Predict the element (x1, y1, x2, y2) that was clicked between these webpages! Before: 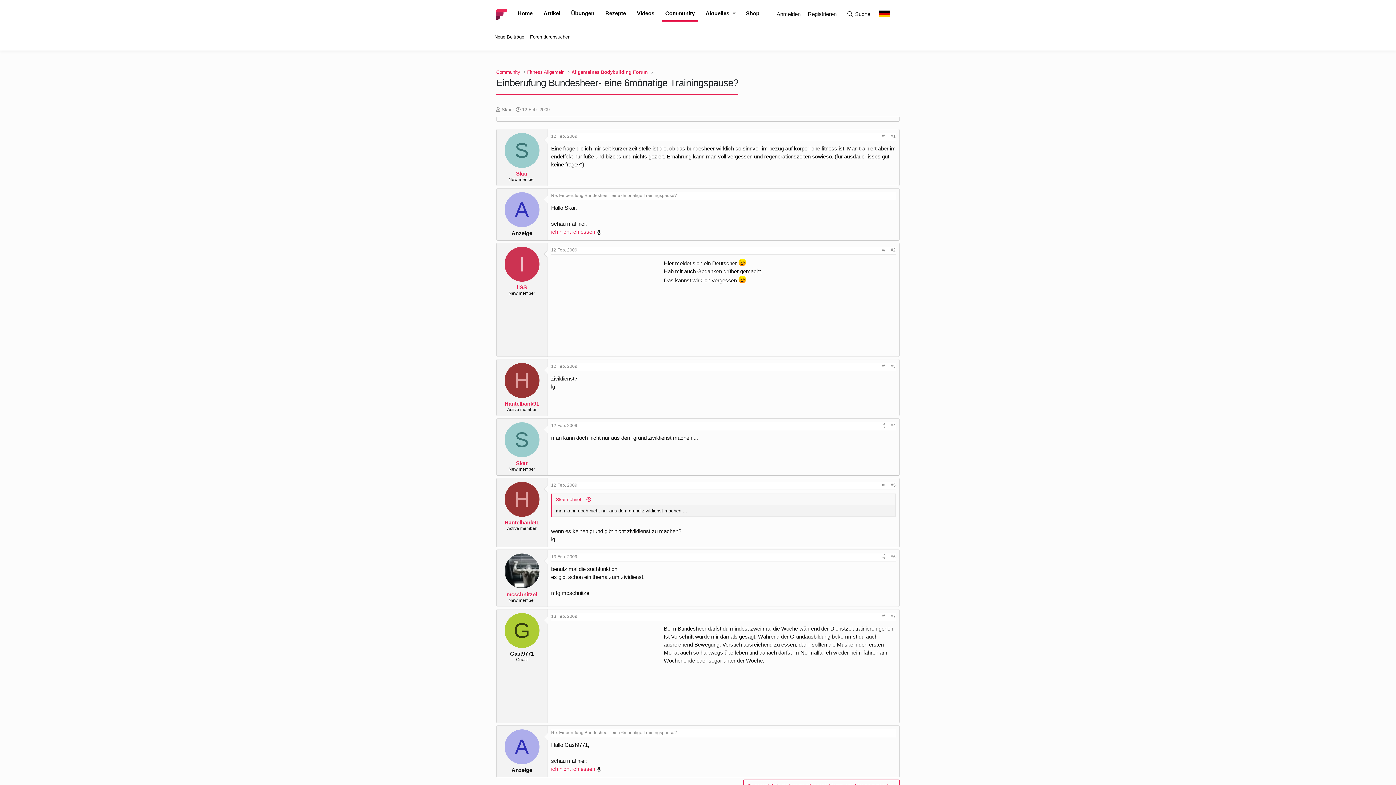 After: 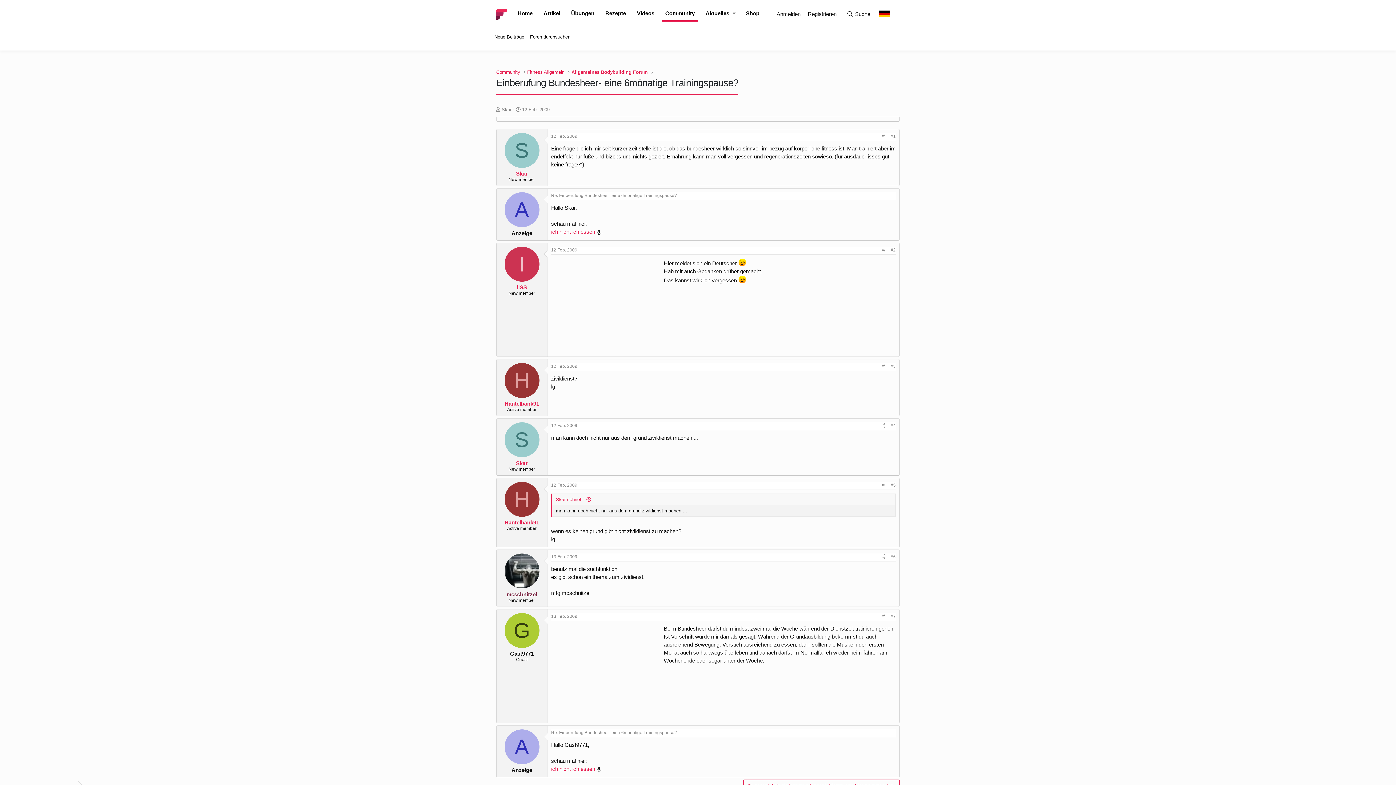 Action: label: mcschnitzel bbox: (506, 591, 537, 597)